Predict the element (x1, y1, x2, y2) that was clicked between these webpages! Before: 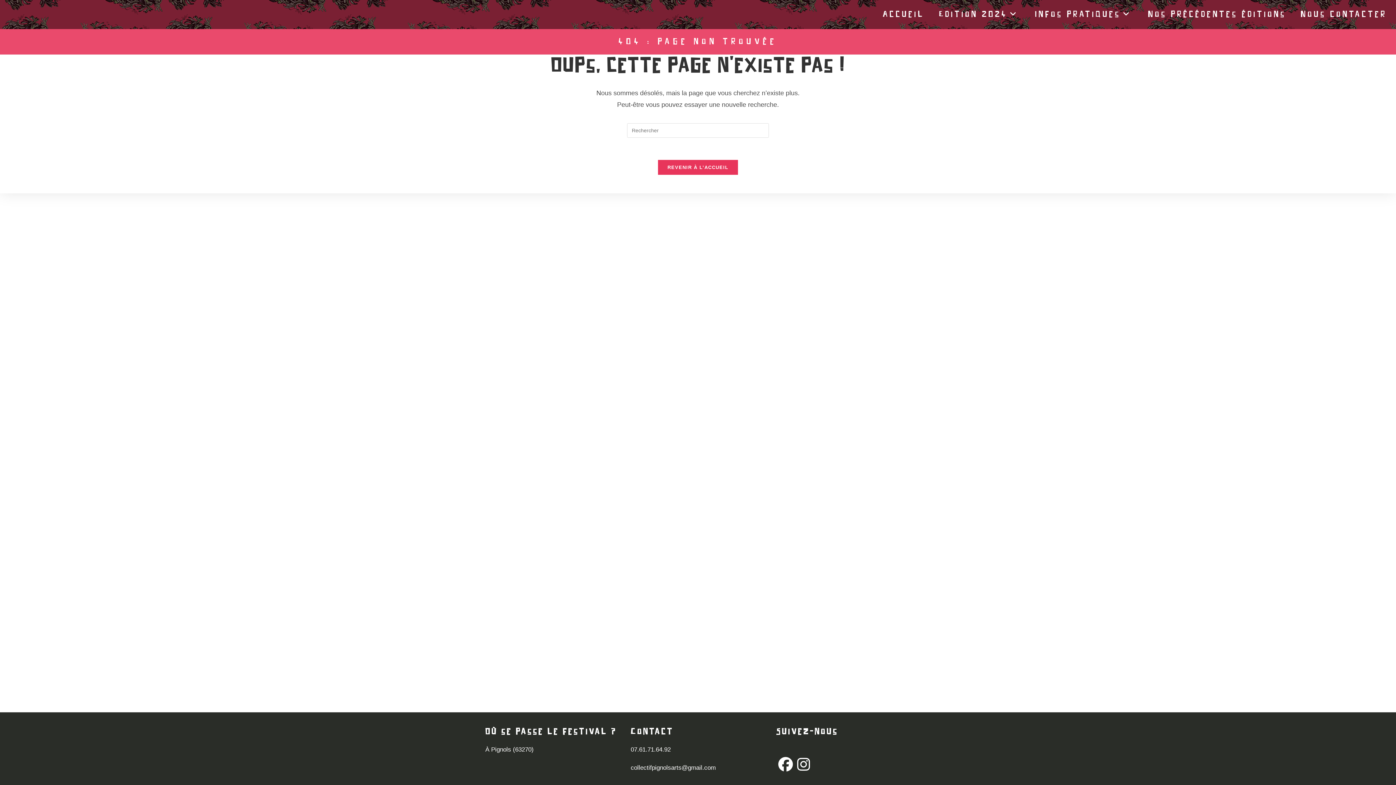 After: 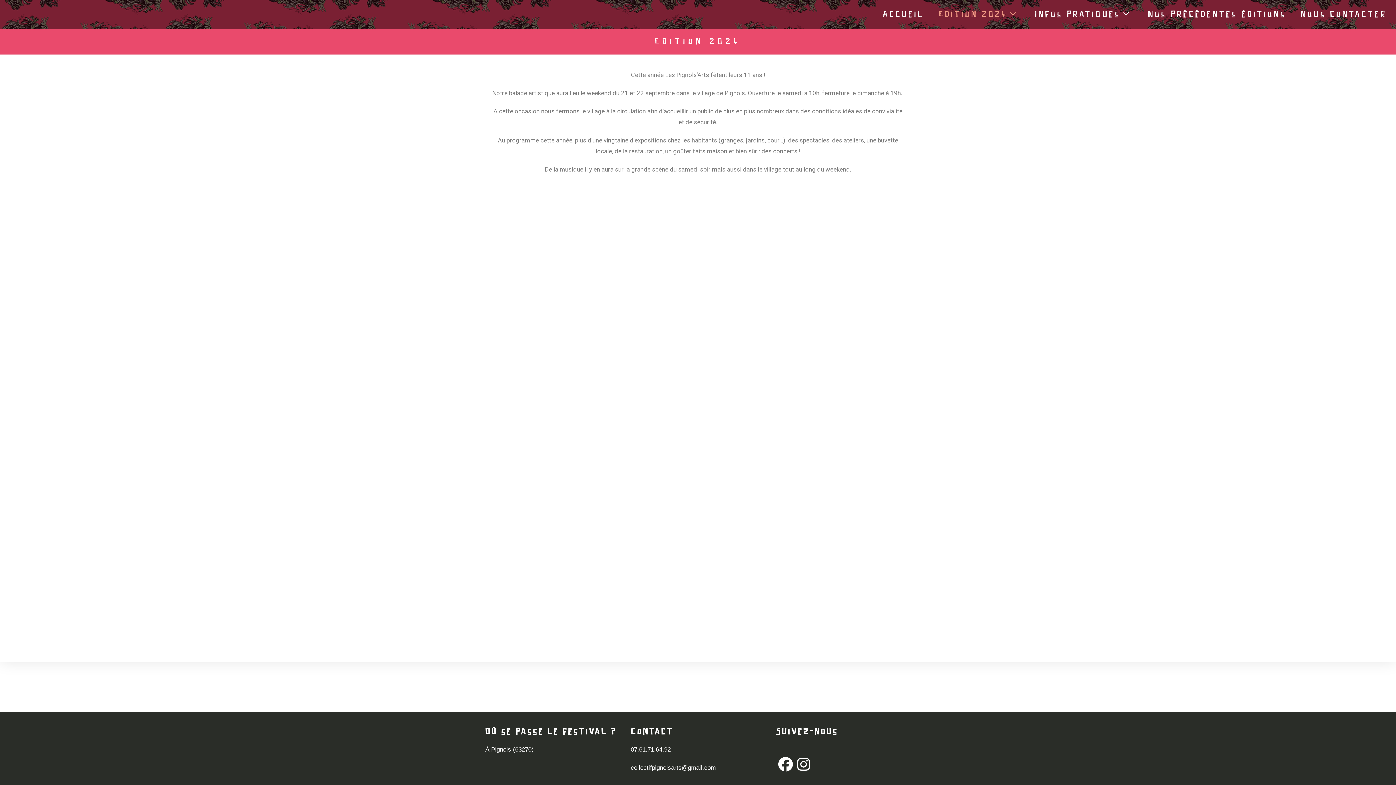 Action: label: Edition 2024 bbox: (932, 7, 1028, 21)